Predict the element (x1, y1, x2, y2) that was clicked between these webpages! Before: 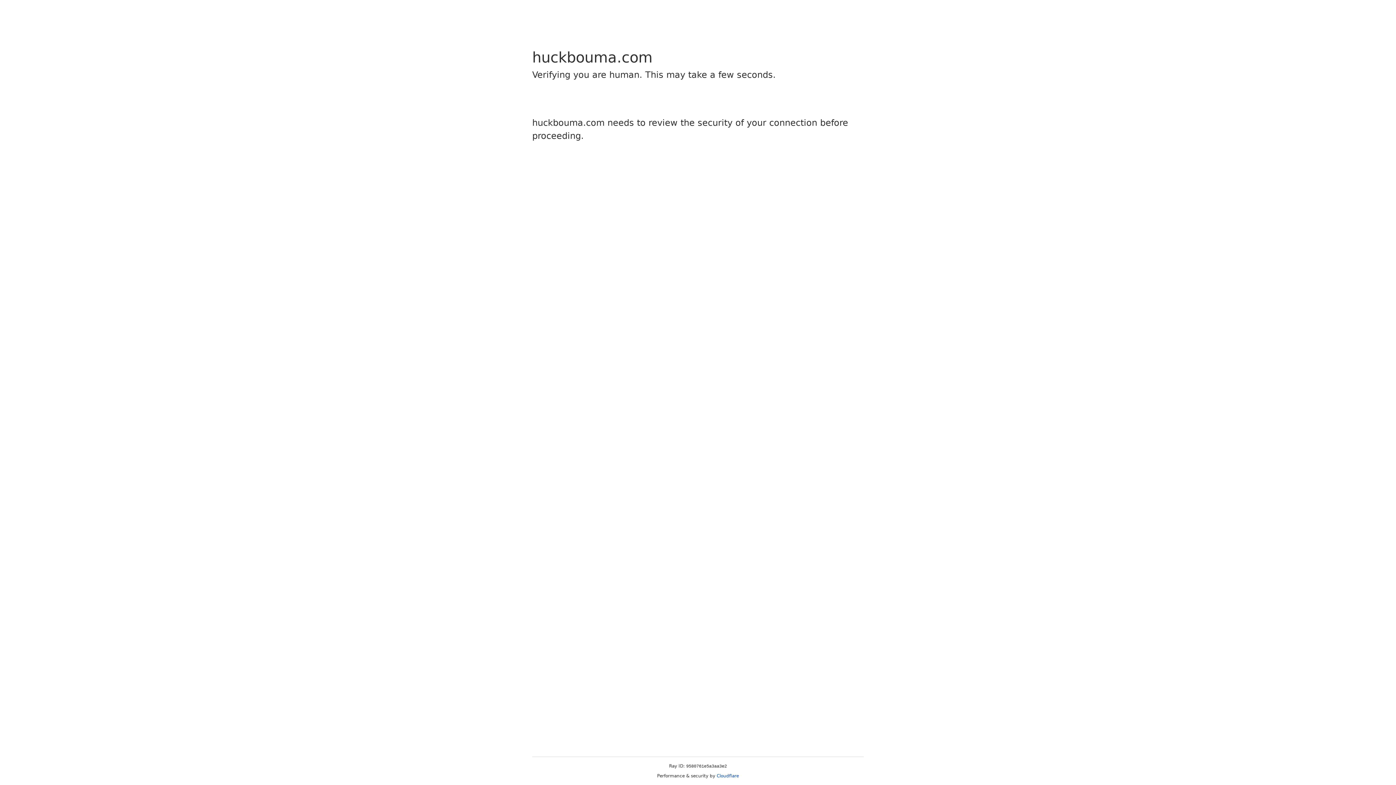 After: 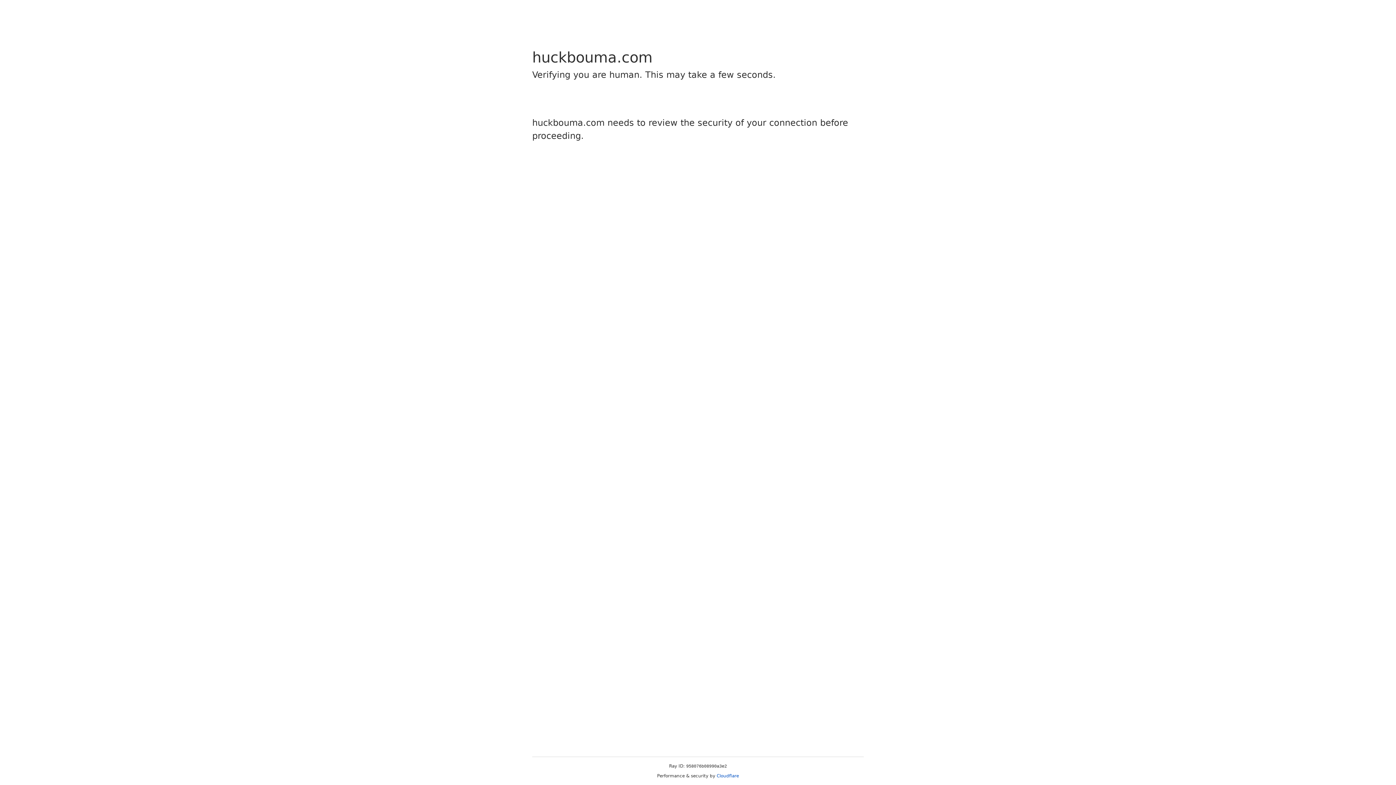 Action: bbox: (716, 773, 739, 778) label: Cloudflare